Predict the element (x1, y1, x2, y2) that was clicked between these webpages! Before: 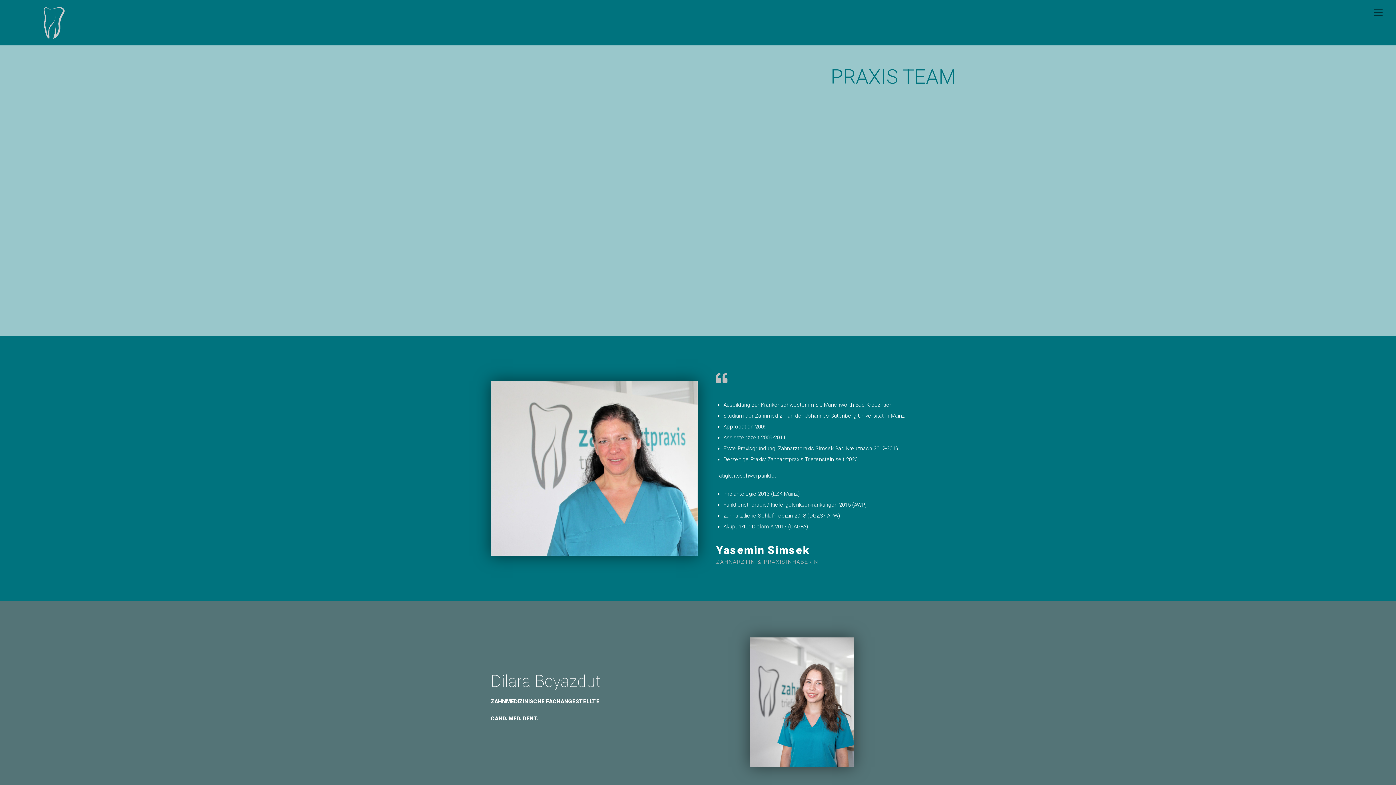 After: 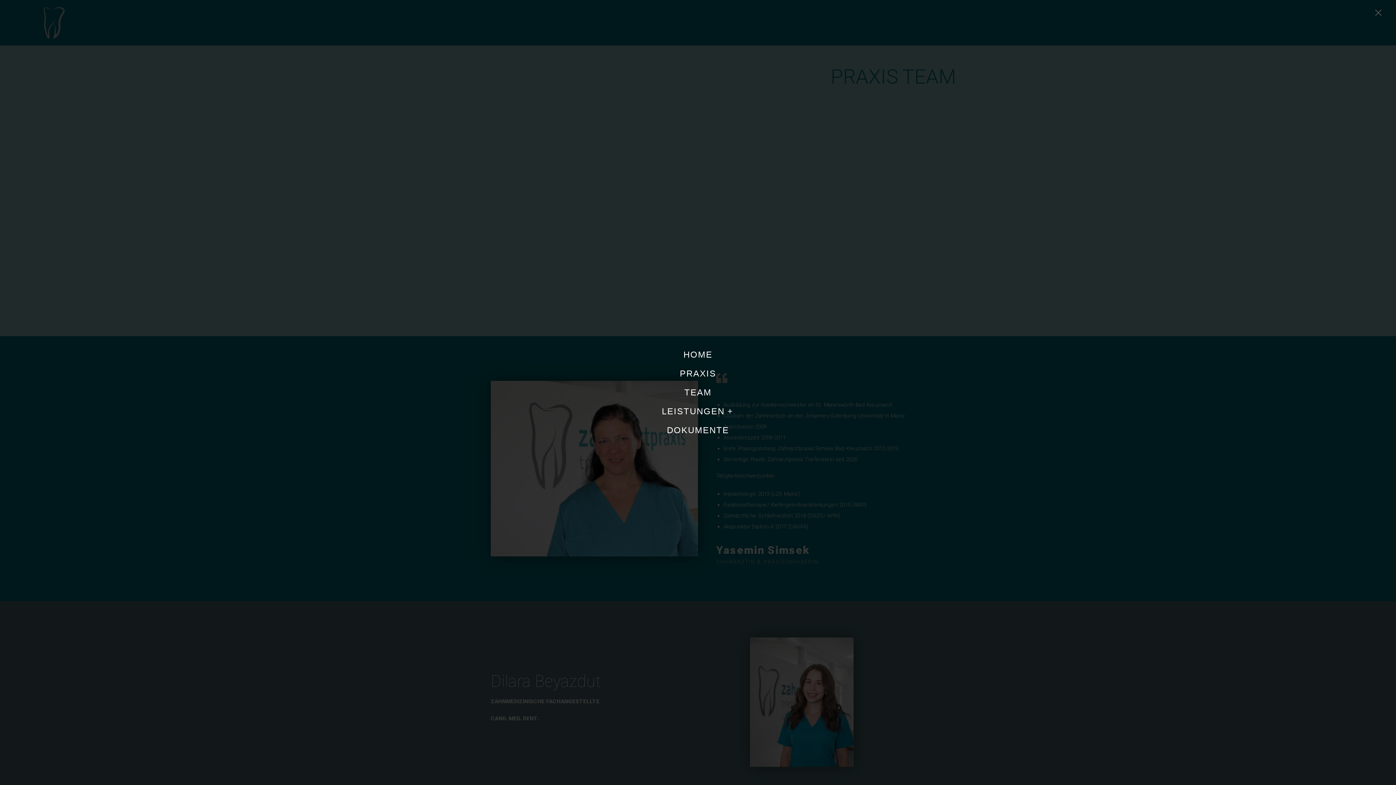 Action: bbox: (1371, 7, 1385, 19)